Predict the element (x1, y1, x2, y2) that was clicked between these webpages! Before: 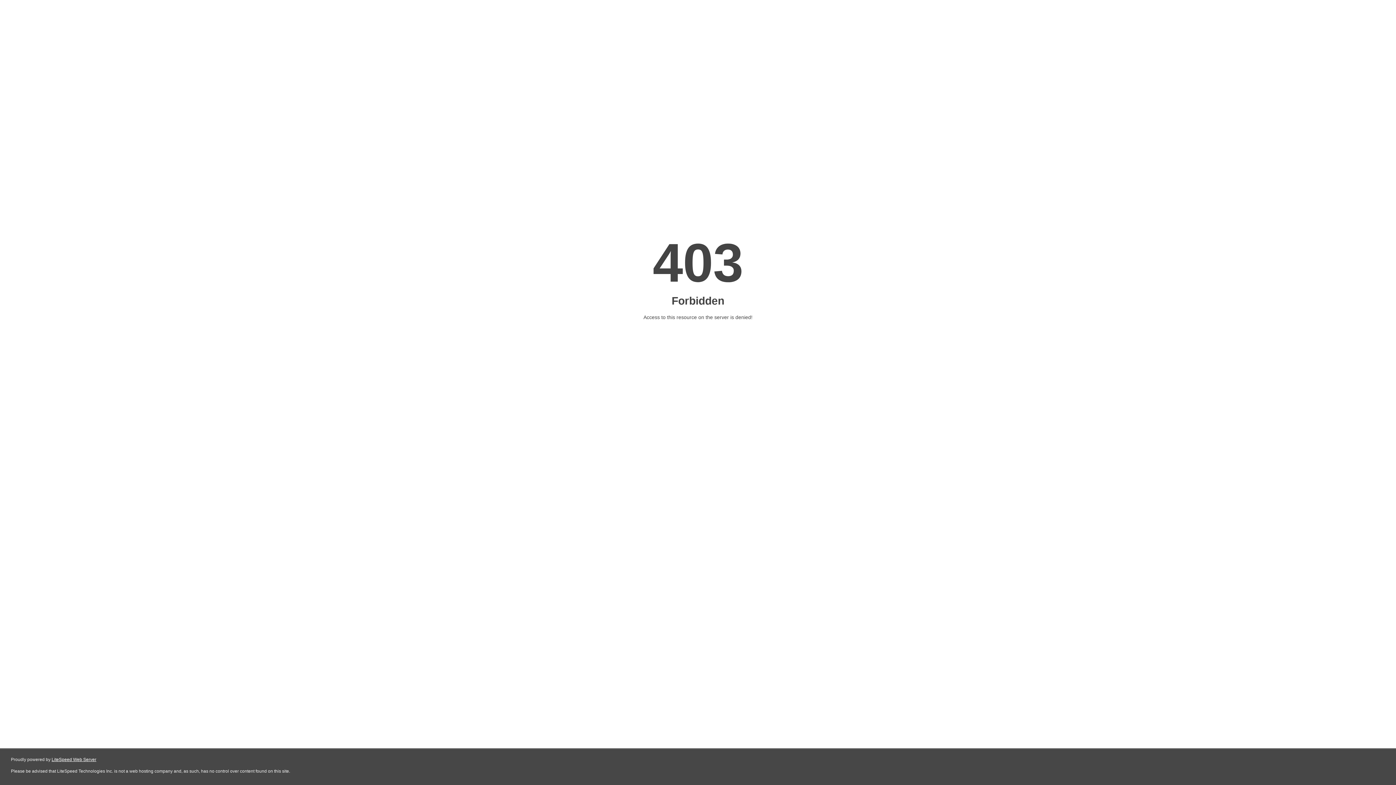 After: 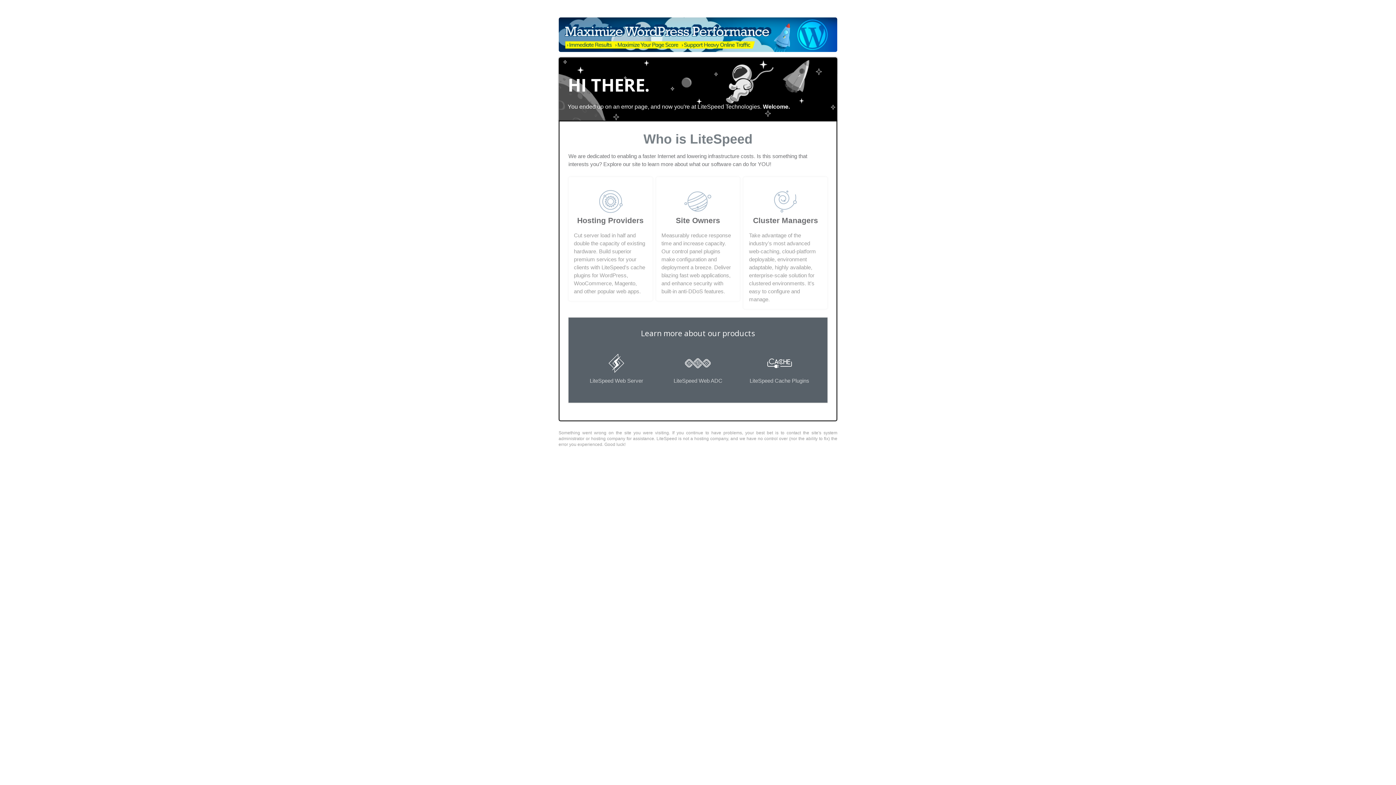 Action: bbox: (51, 757, 96, 762) label: LiteSpeed Web Server